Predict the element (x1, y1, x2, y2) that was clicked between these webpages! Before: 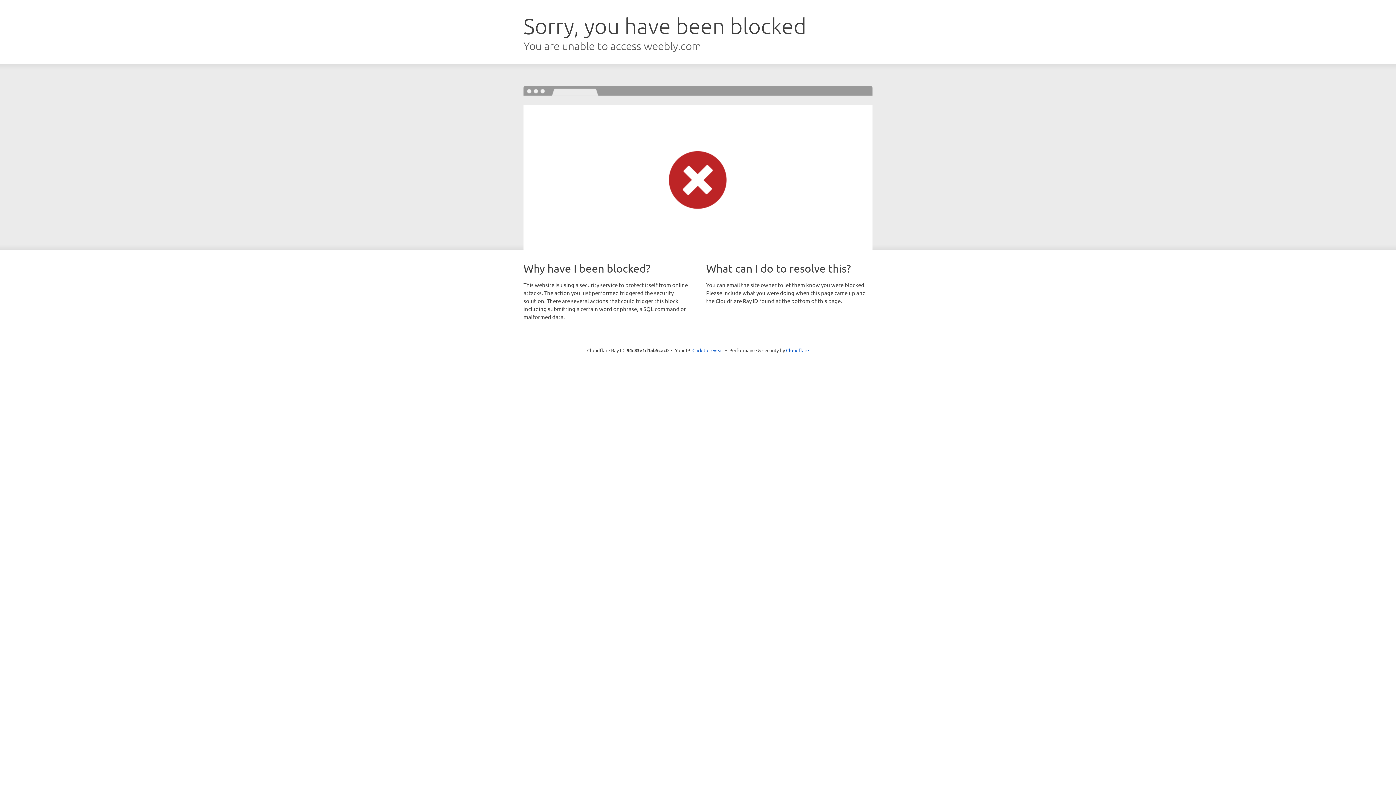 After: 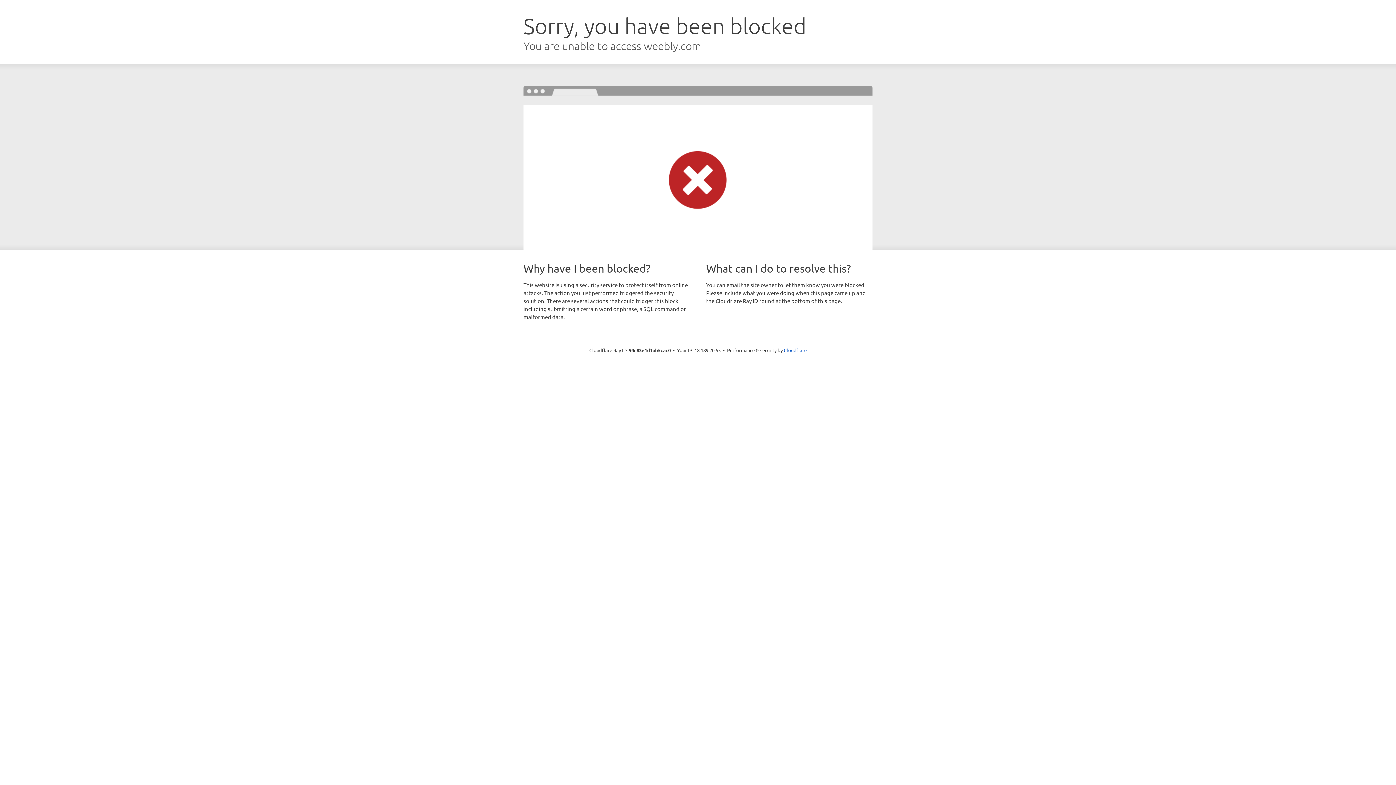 Action: label: Click to reveal bbox: (692, 346, 723, 353)